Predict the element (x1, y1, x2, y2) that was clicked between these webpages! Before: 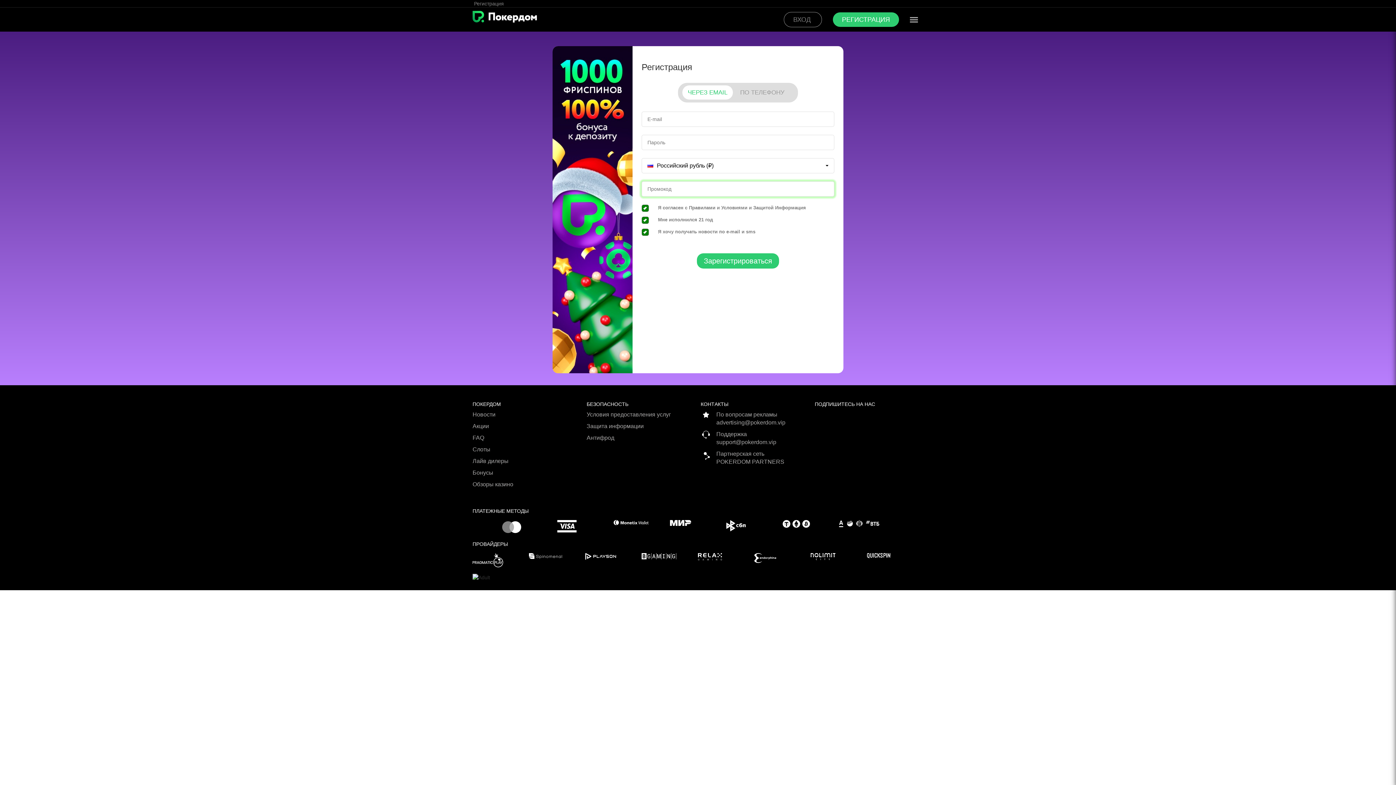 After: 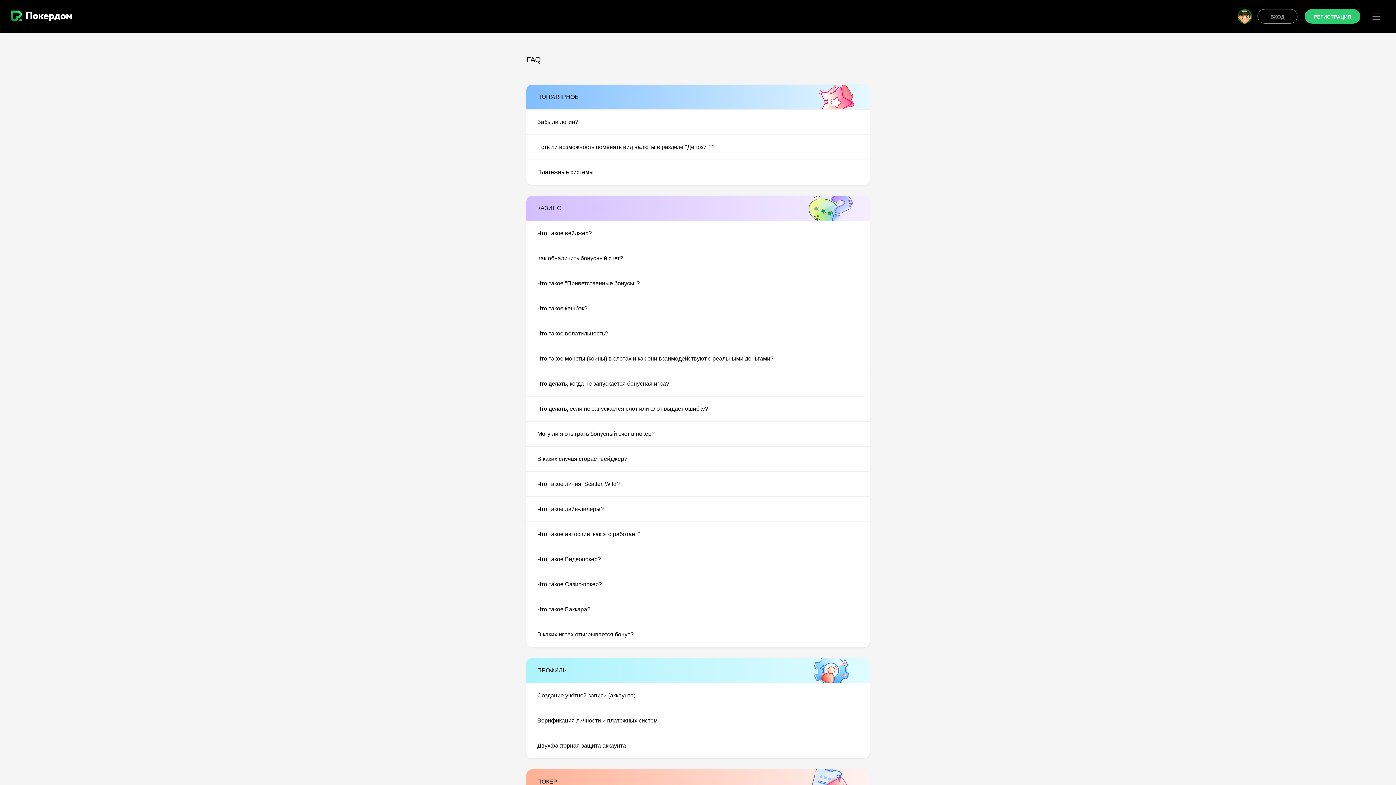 Action: bbox: (472, 434, 581, 445) label: FAQ